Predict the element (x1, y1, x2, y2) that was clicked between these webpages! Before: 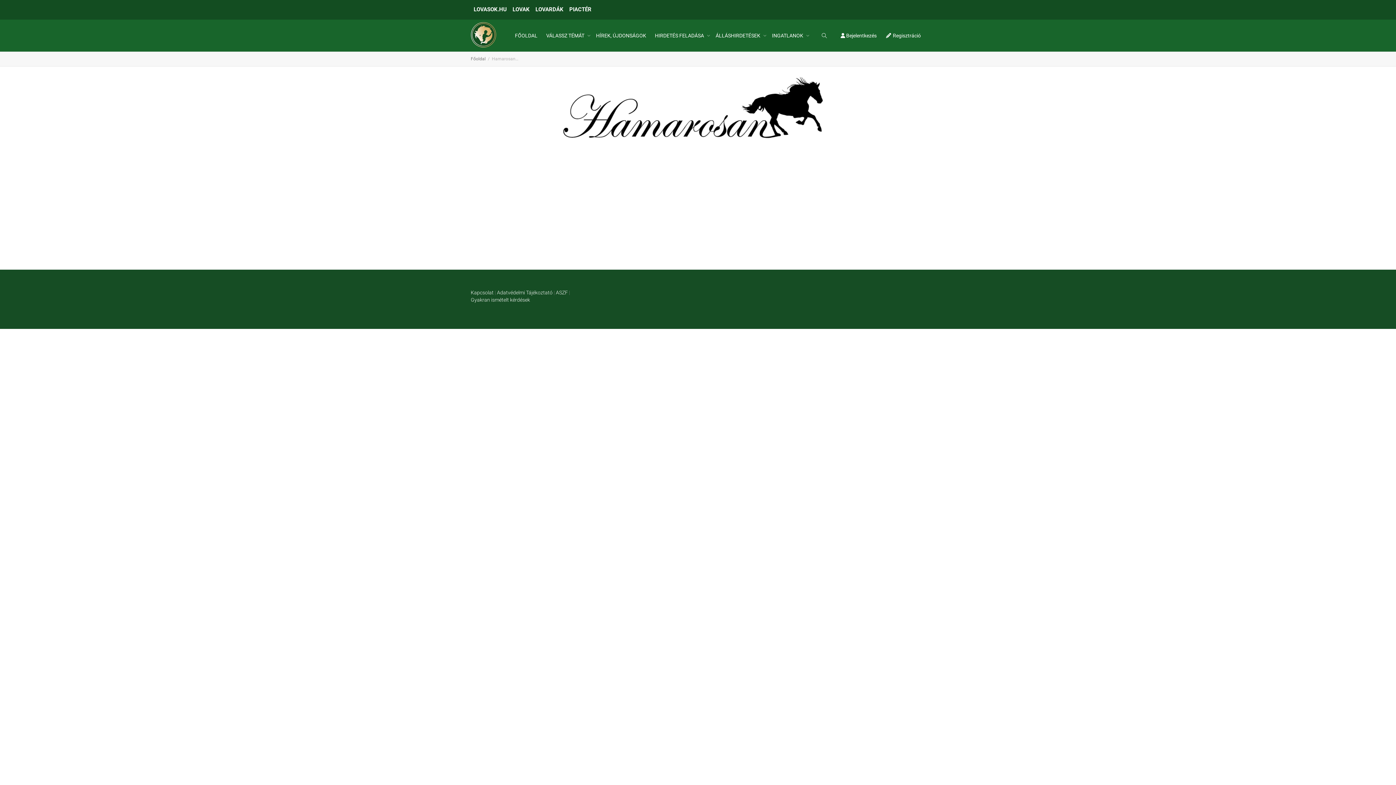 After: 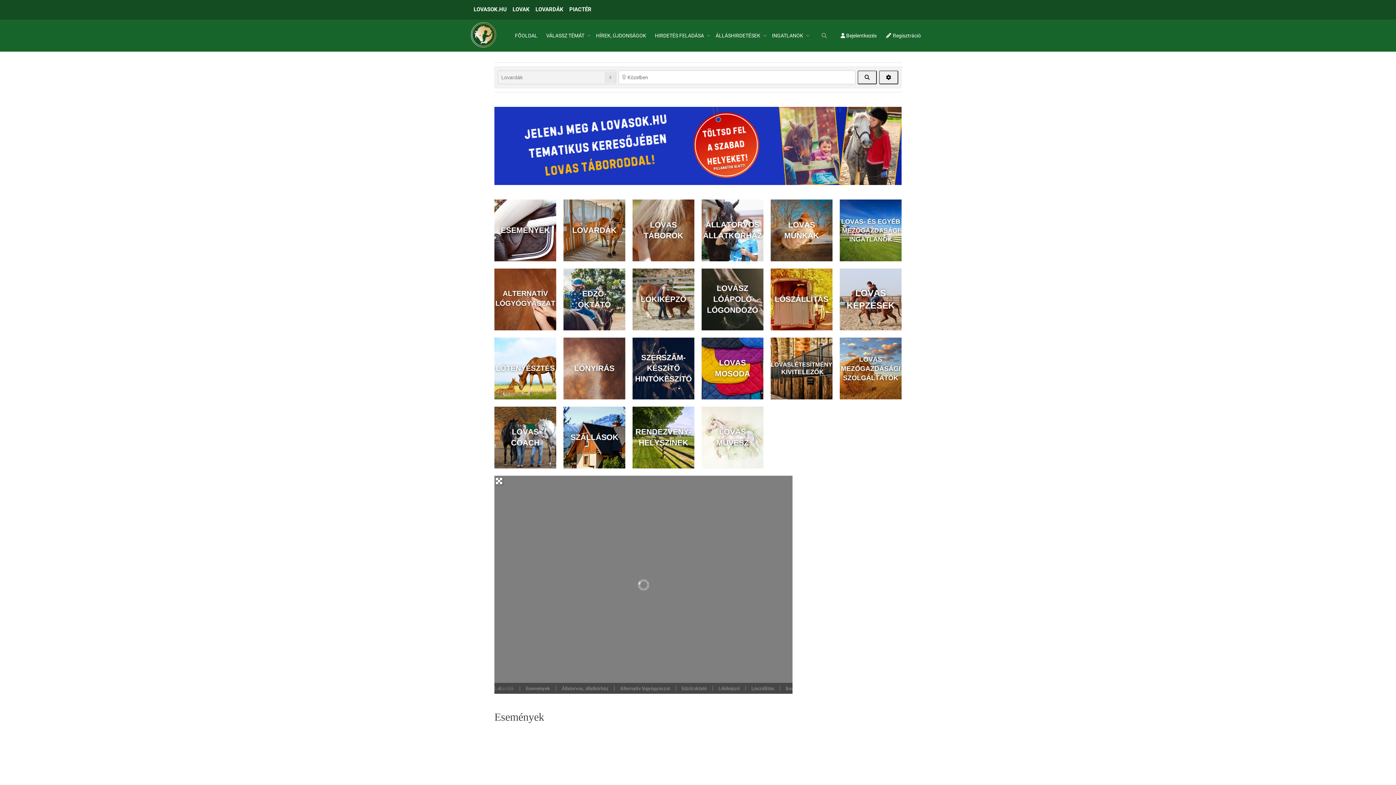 Action: label: FŐOLDAL bbox: (515, 19, 537, 51)